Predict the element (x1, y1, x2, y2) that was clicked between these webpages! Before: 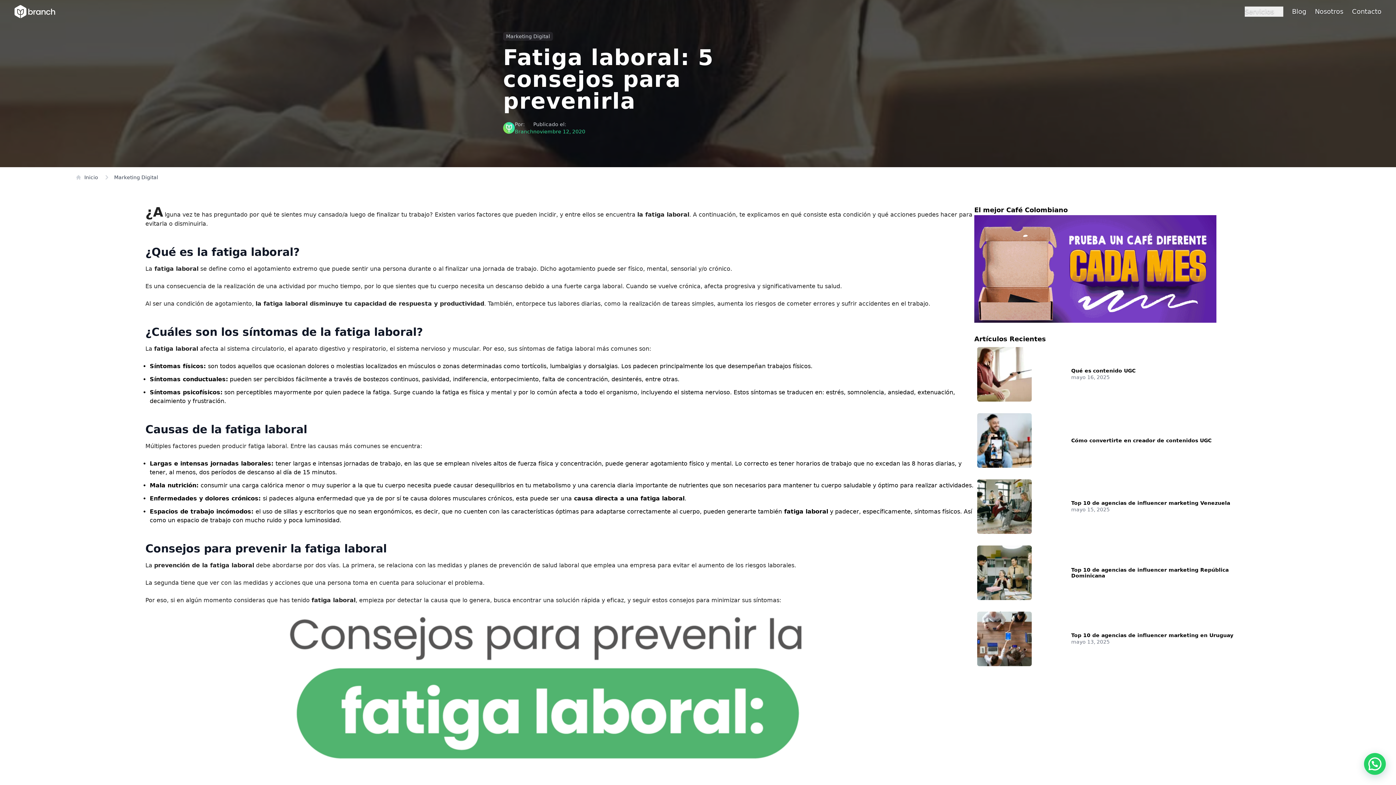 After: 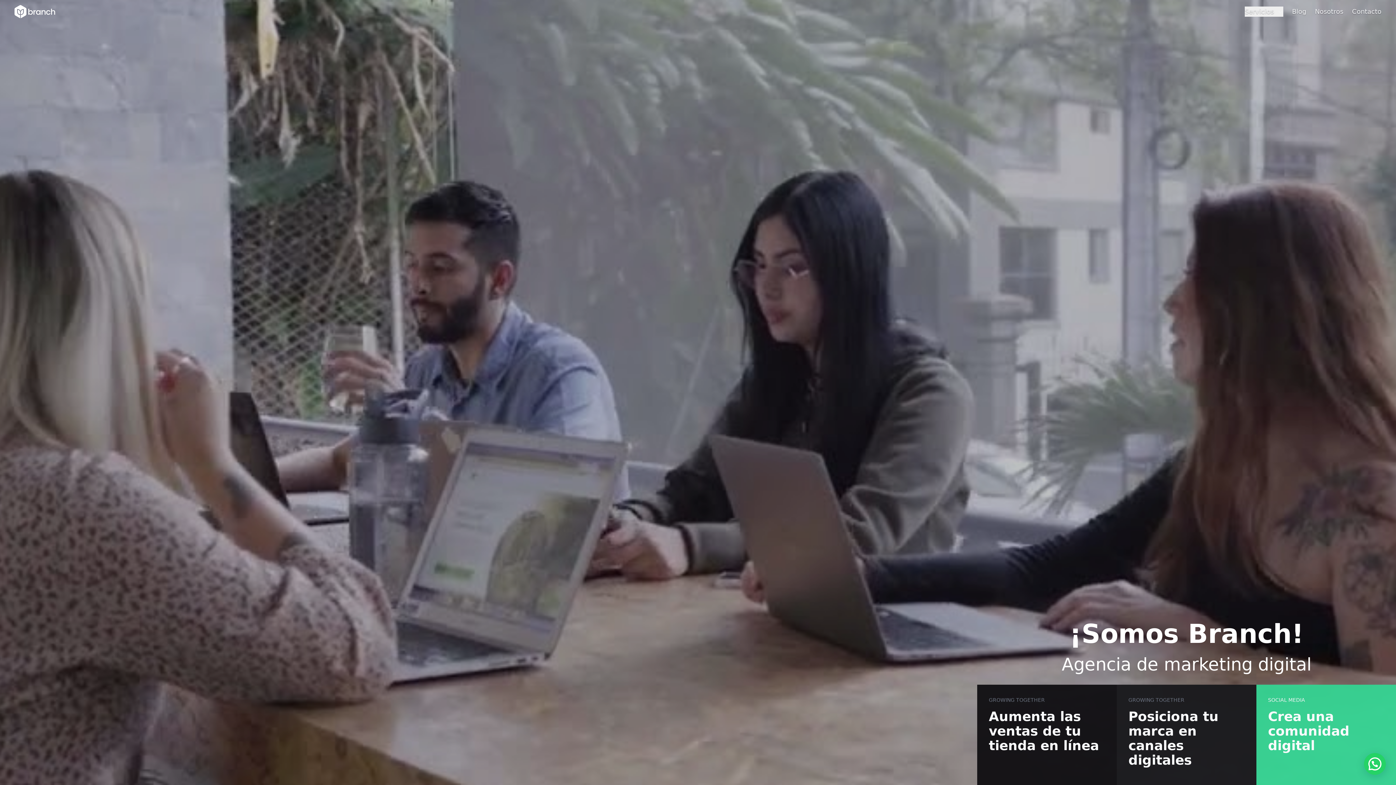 Action: bbox: (75, 173, 98, 181) label: Inicio